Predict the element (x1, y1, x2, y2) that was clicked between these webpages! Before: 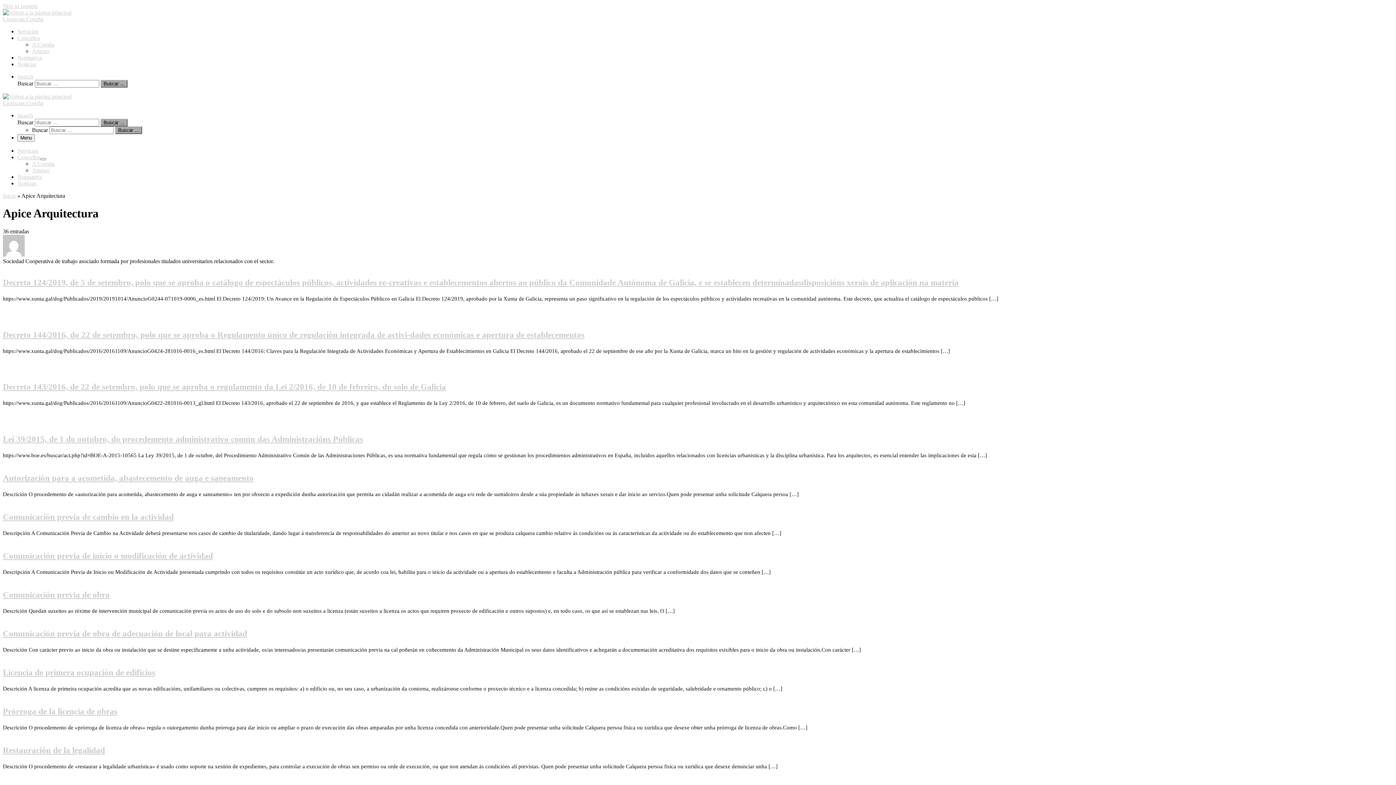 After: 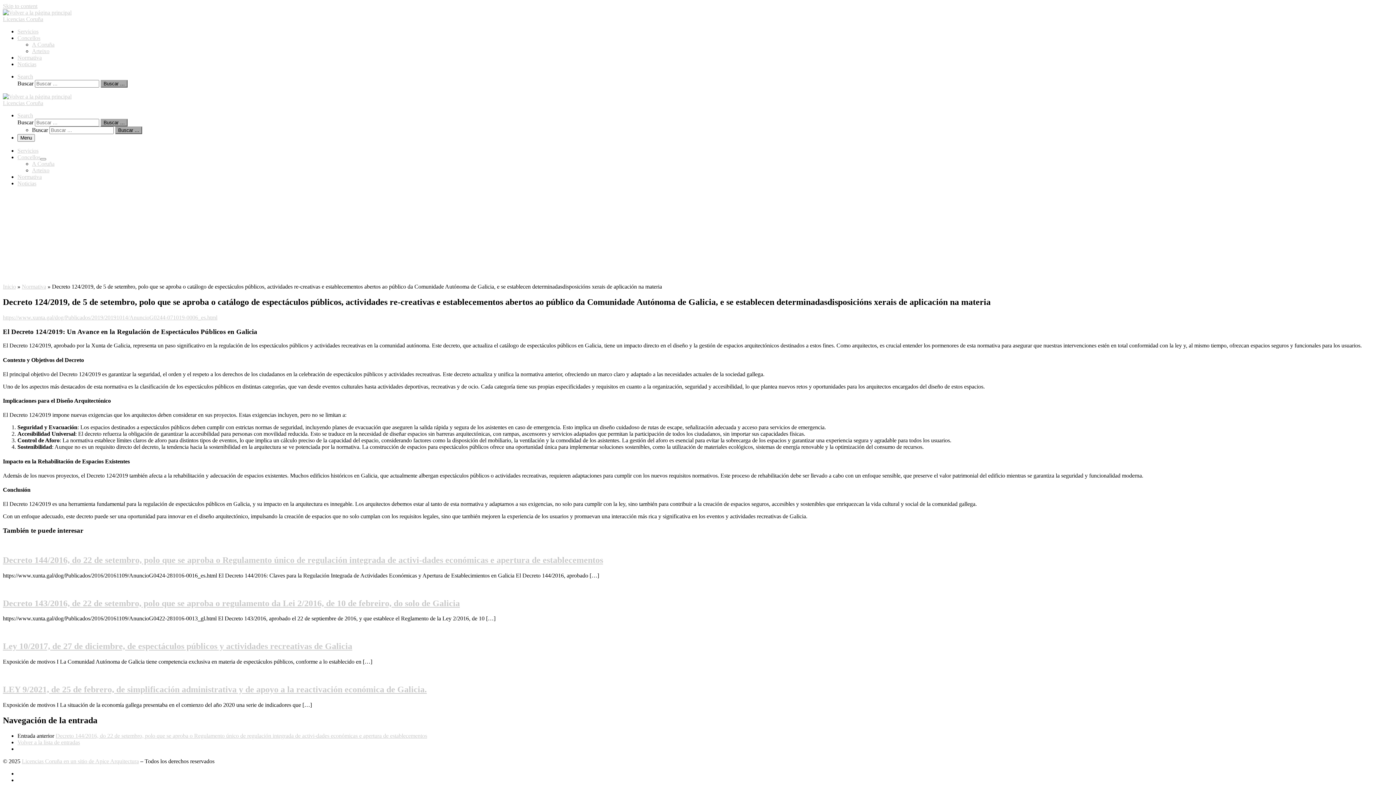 Action: label: Decreto 124/2019, de 5 de setembro, polo que se aproba o catálogo de espectáculos públicos, actividades re-creativas e establecementos abertos ao público da Comunidade Autónoma de Galicia, e se establecen determinadasdisposicións xerais de aplicación na materia bbox: (2, 278, 958, 287)